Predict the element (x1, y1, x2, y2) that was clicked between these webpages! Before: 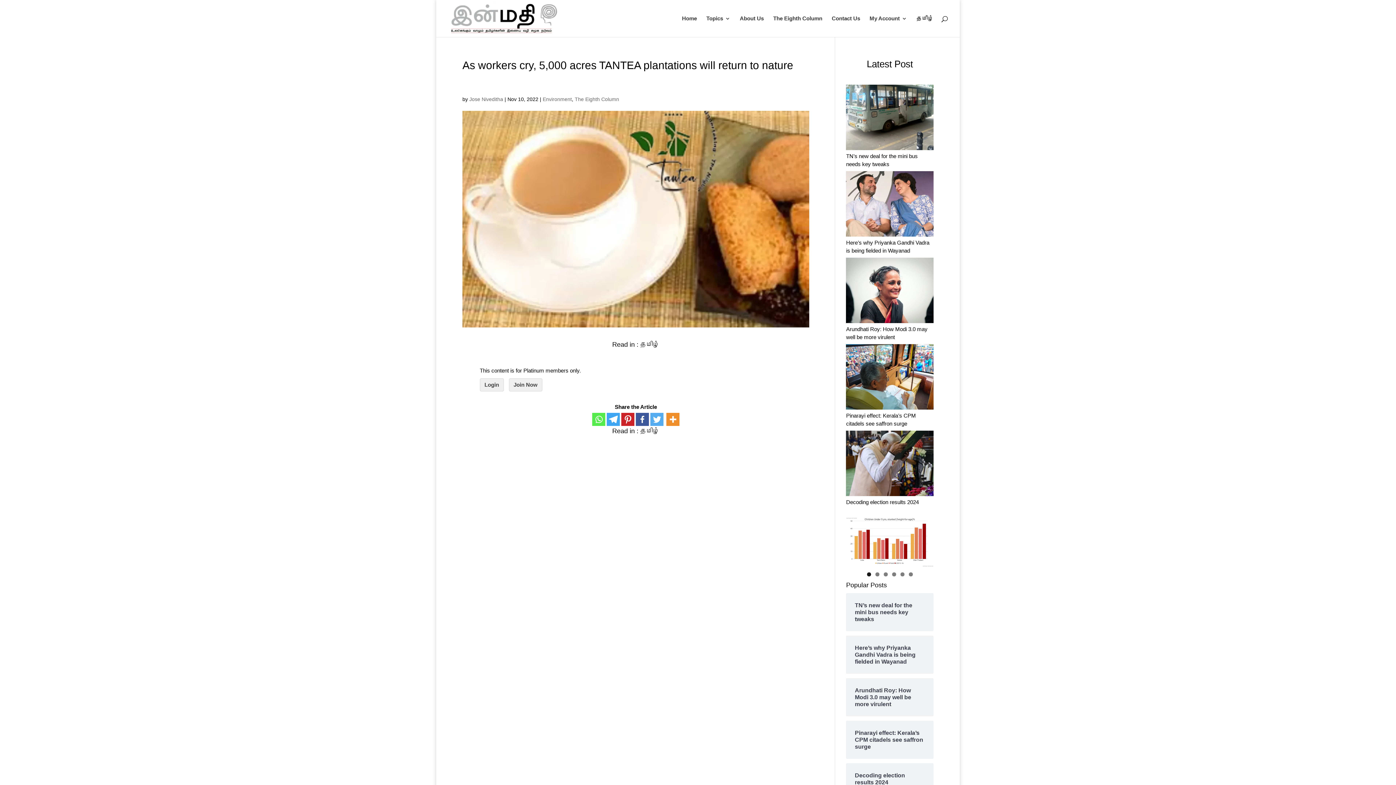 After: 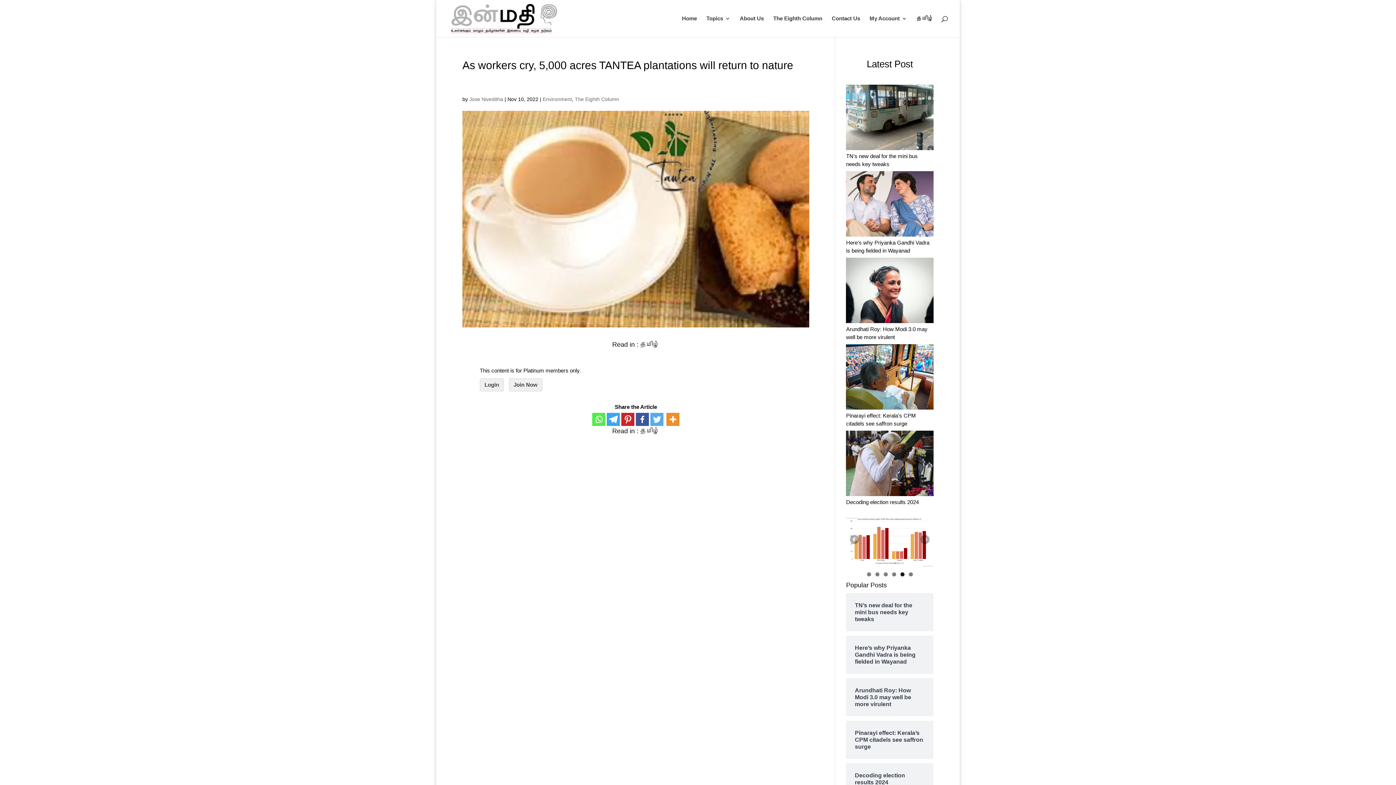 Action: bbox: (900, 572, 904, 576) label: 5